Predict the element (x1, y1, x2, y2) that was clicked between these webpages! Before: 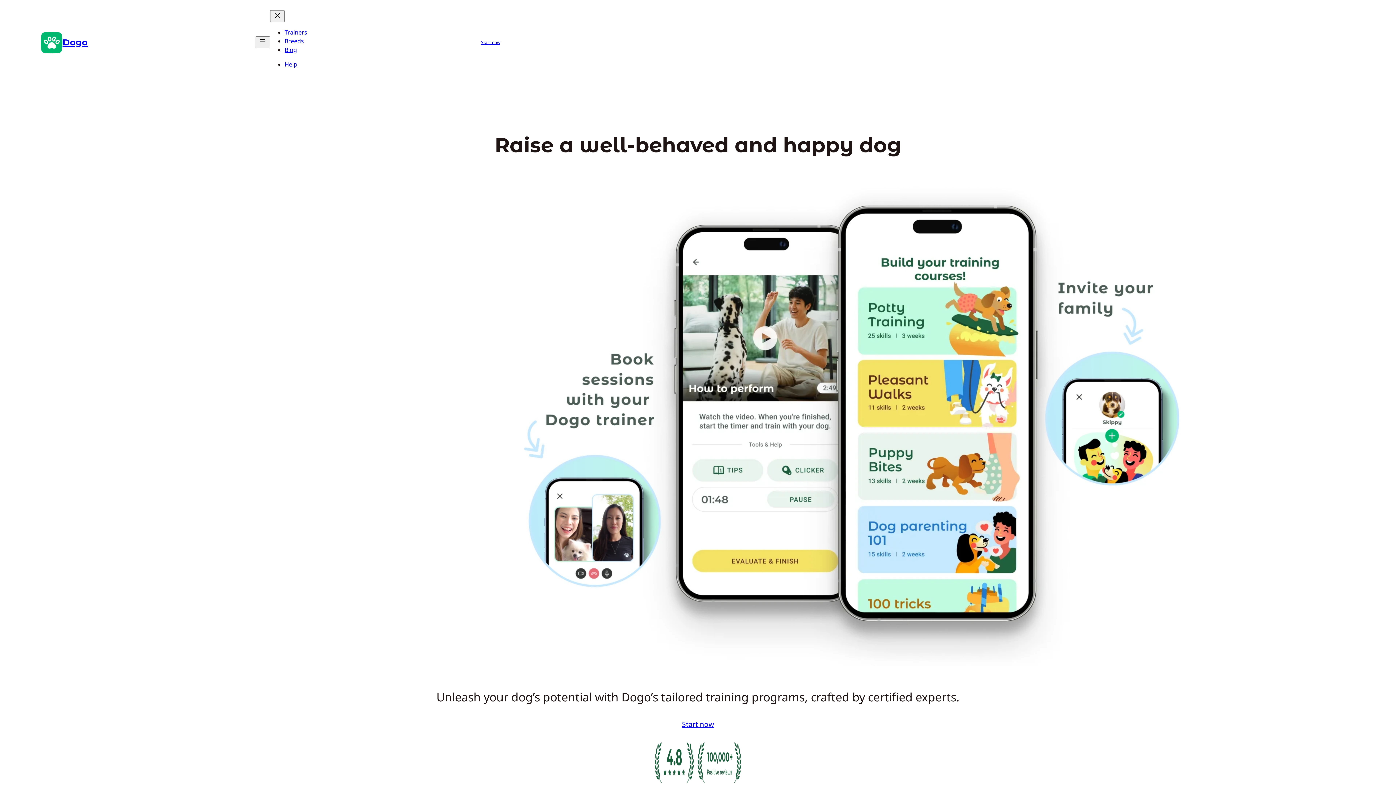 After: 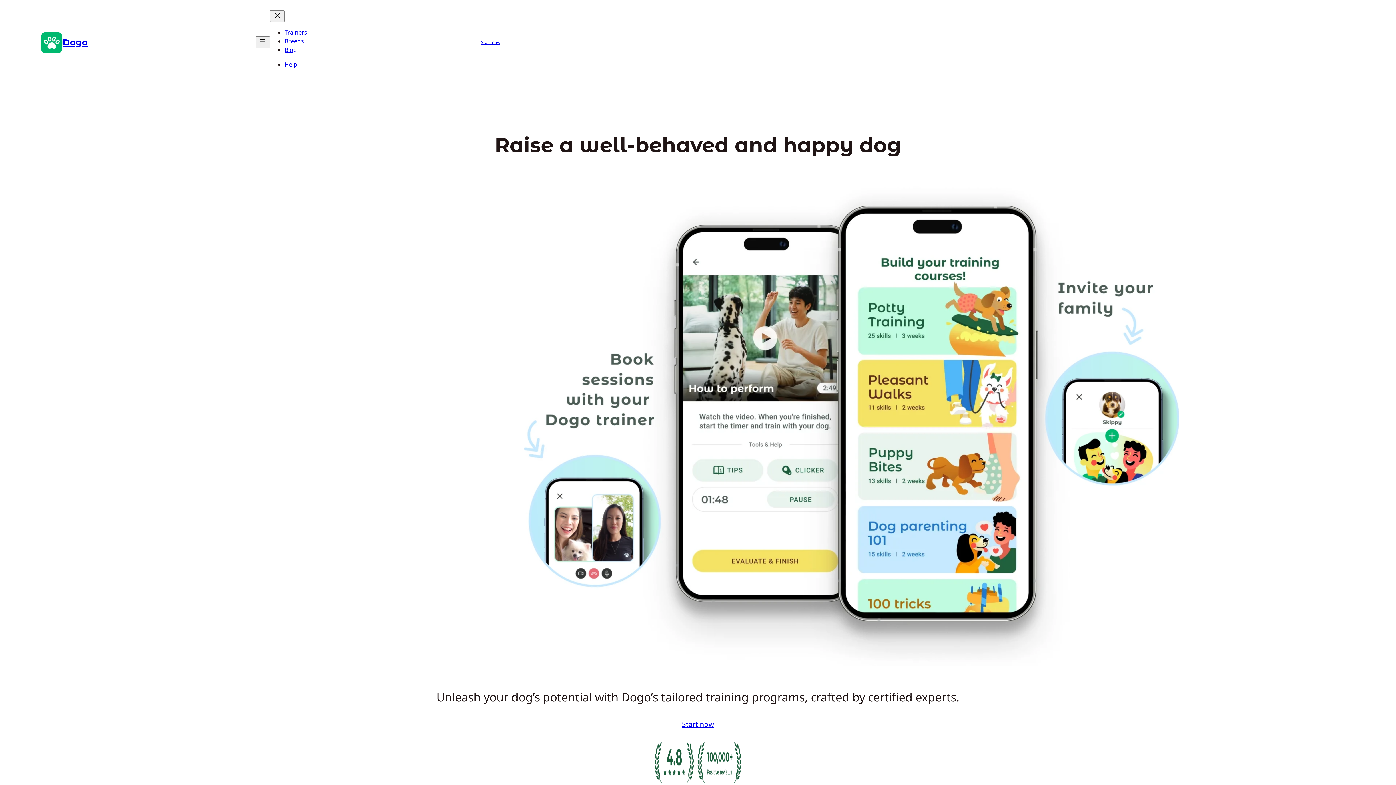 Action: bbox: (40, 31, 62, 53)